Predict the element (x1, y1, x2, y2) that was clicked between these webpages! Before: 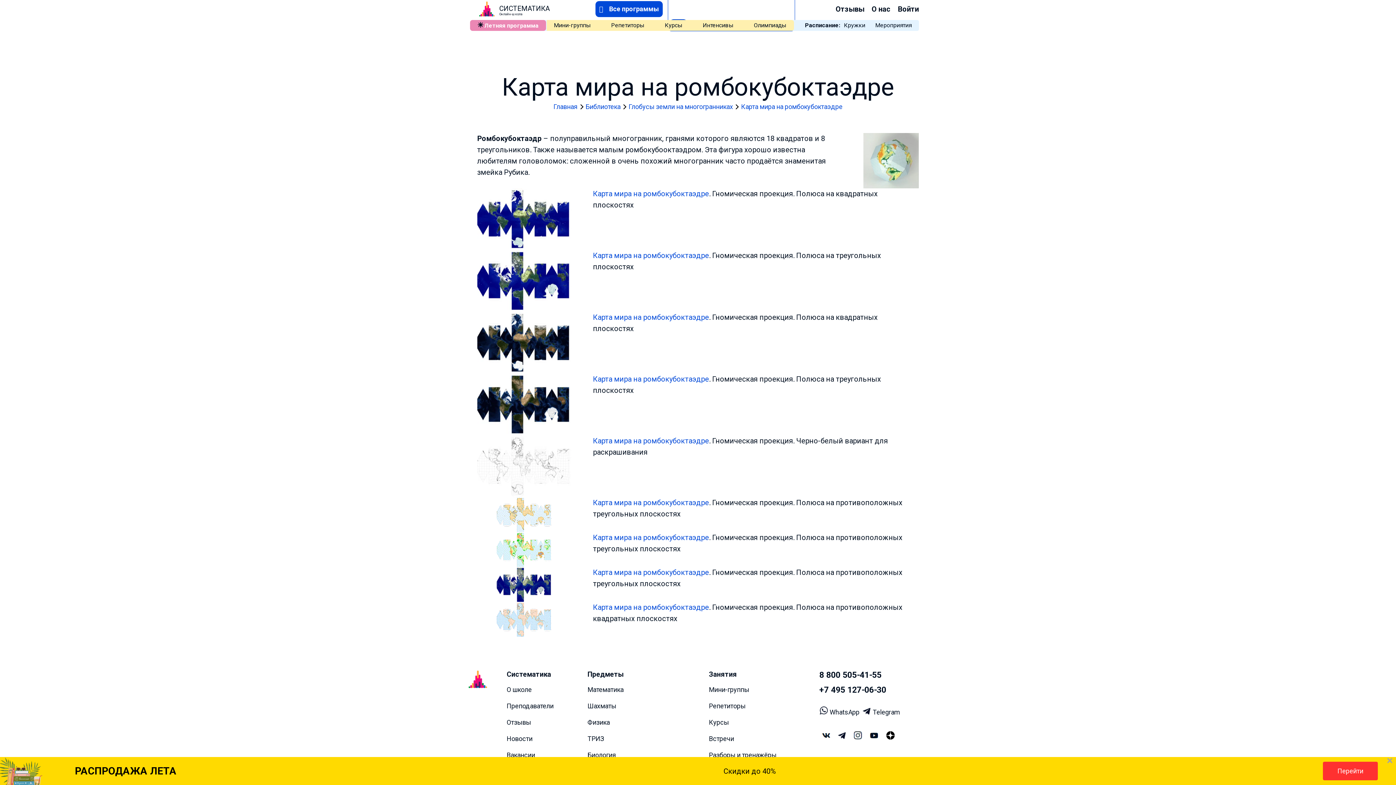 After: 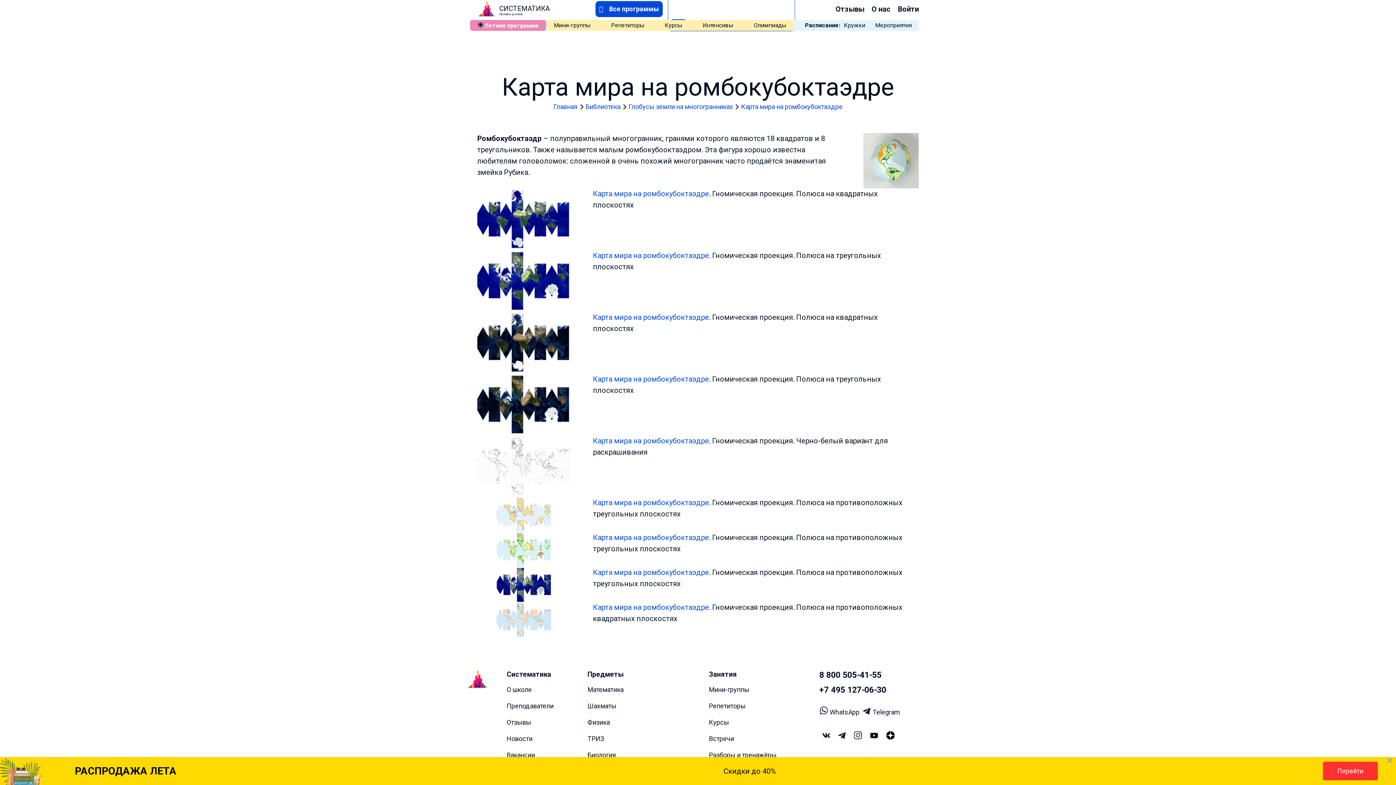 Action: bbox: (593, 251, 709, 260) label: Карта мира на ромбокубоктаэдре